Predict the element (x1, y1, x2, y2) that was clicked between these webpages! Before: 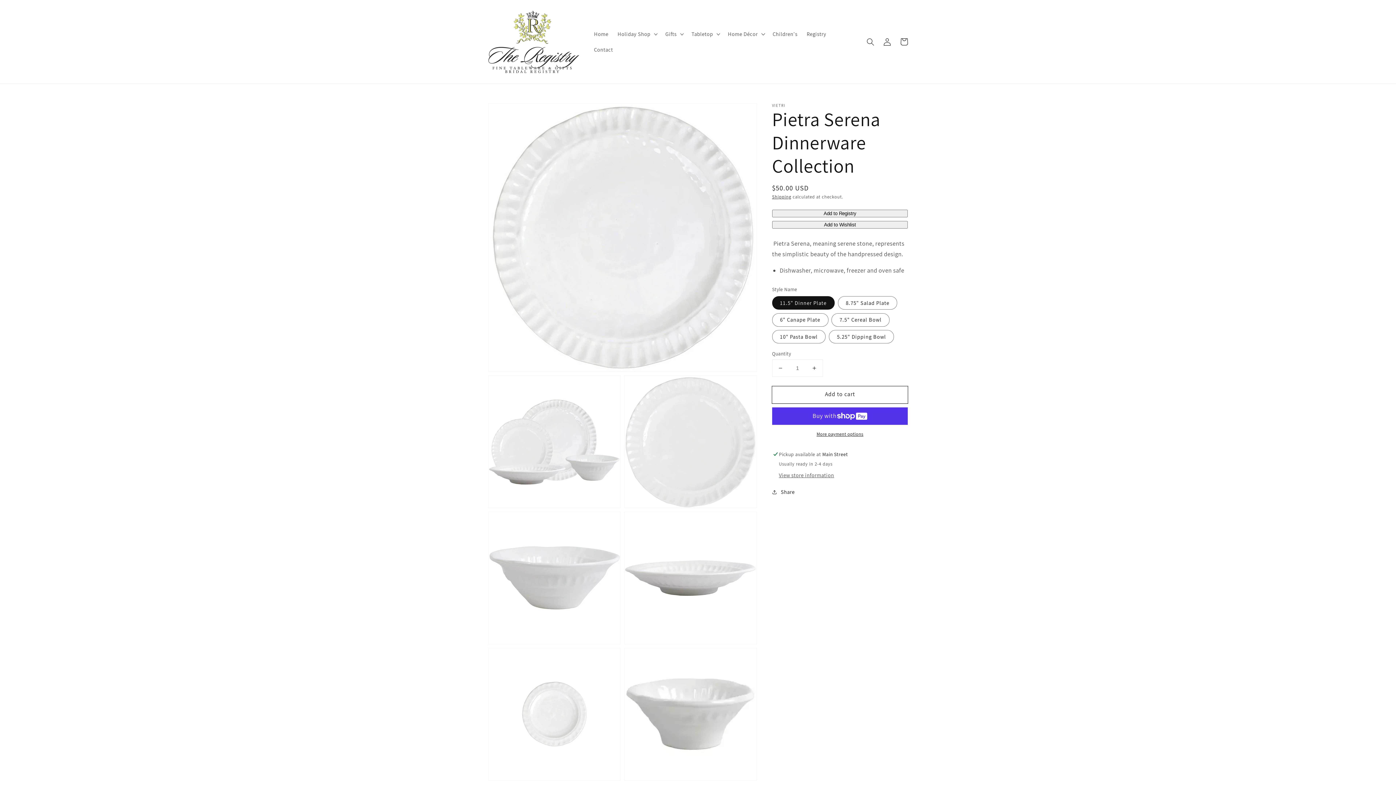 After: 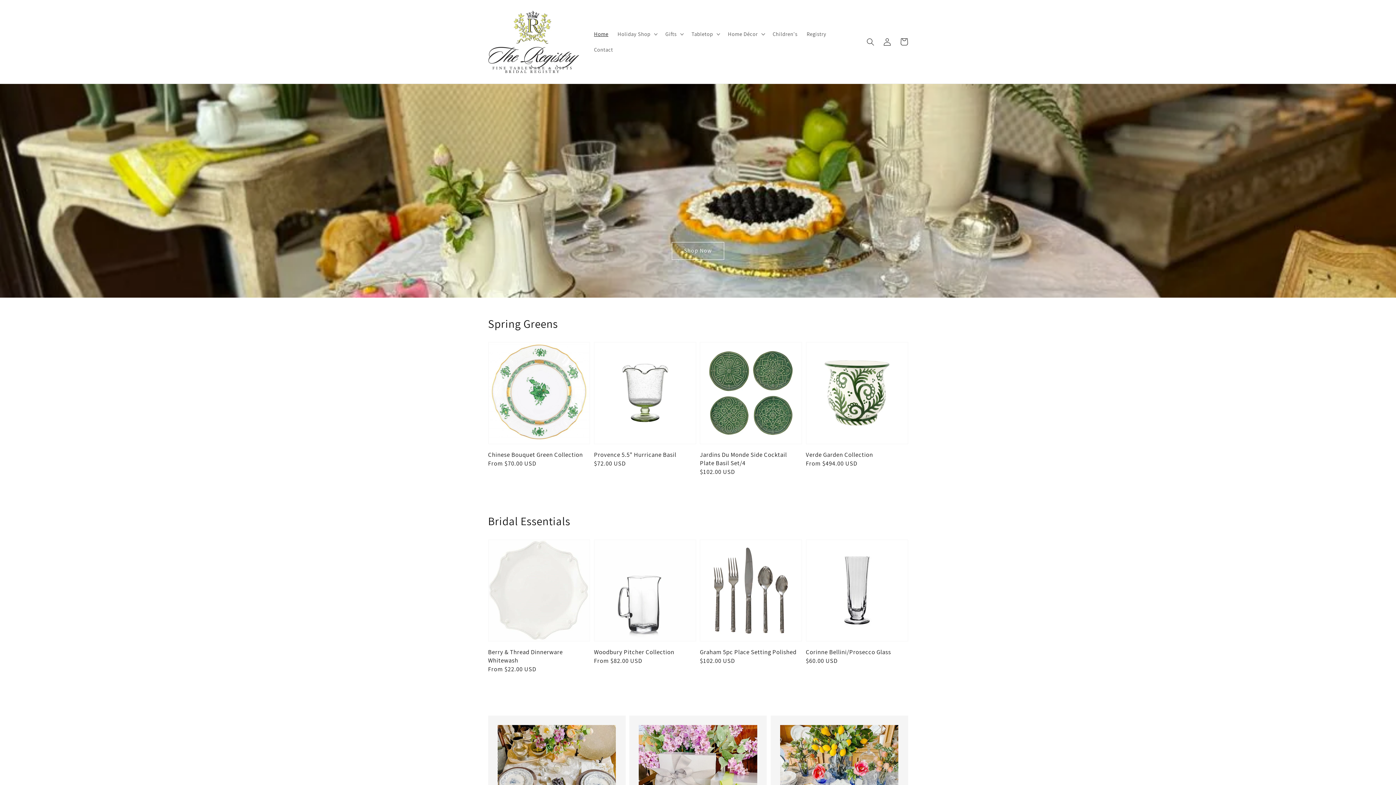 Action: bbox: (485, 7, 581, 76)